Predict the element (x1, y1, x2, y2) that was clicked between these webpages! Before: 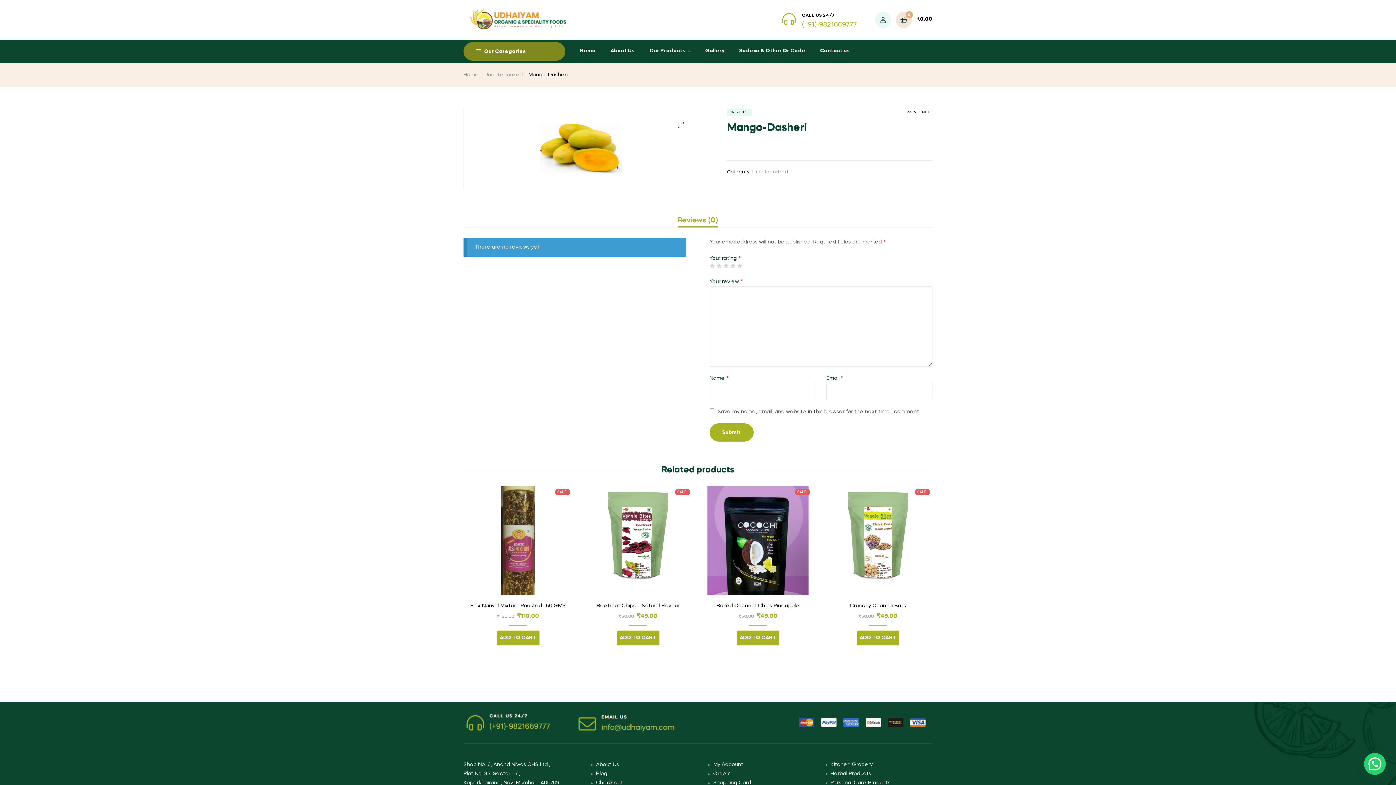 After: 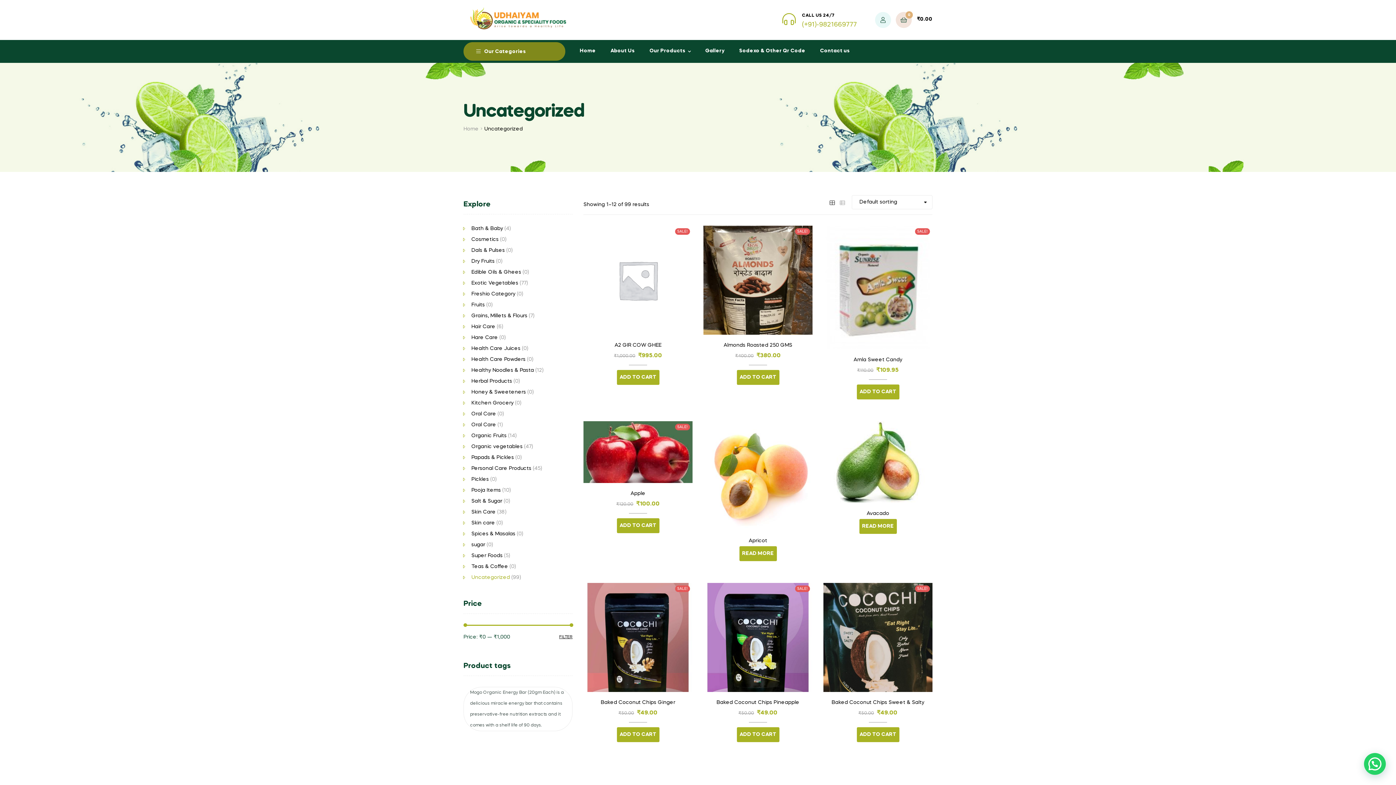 Action: label: Uncategorized bbox: (484, 70, 522, 79)